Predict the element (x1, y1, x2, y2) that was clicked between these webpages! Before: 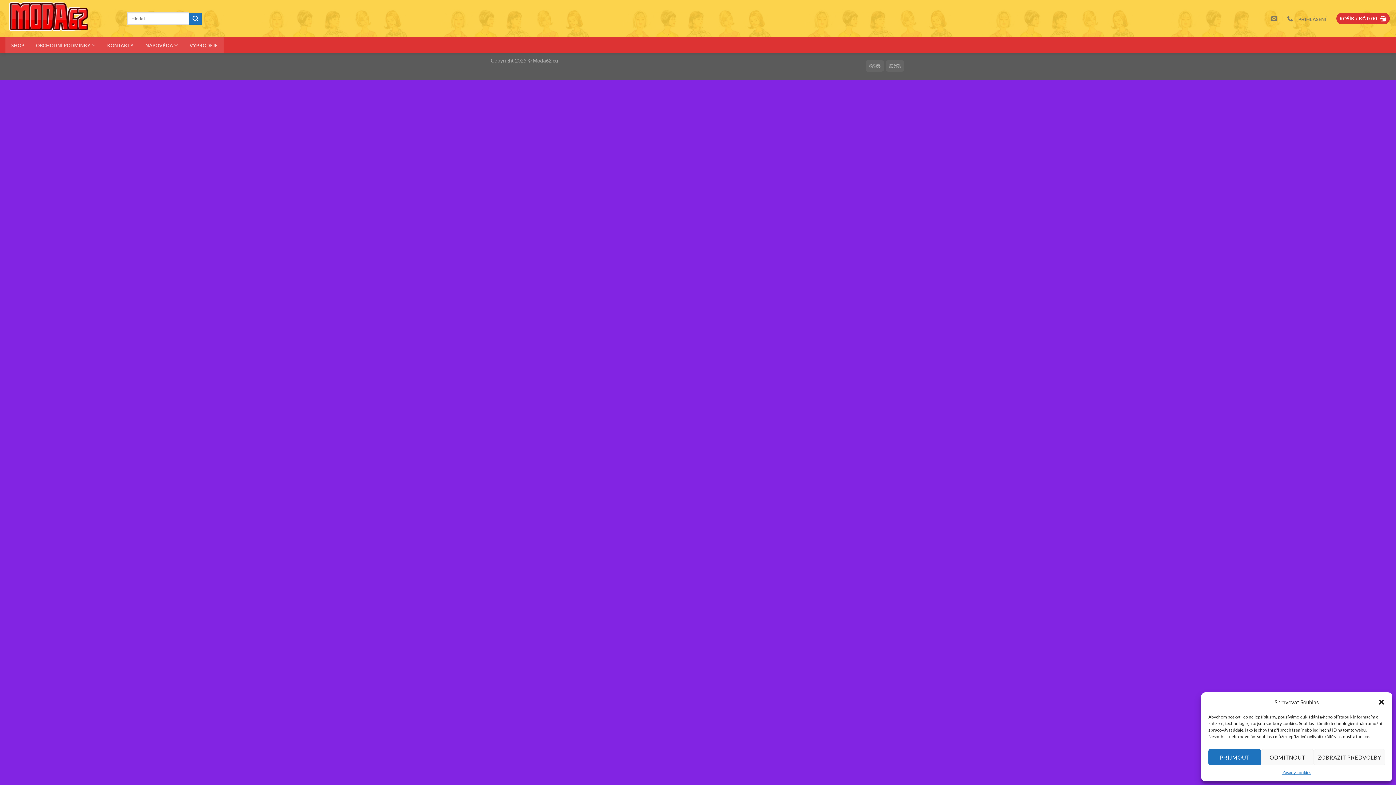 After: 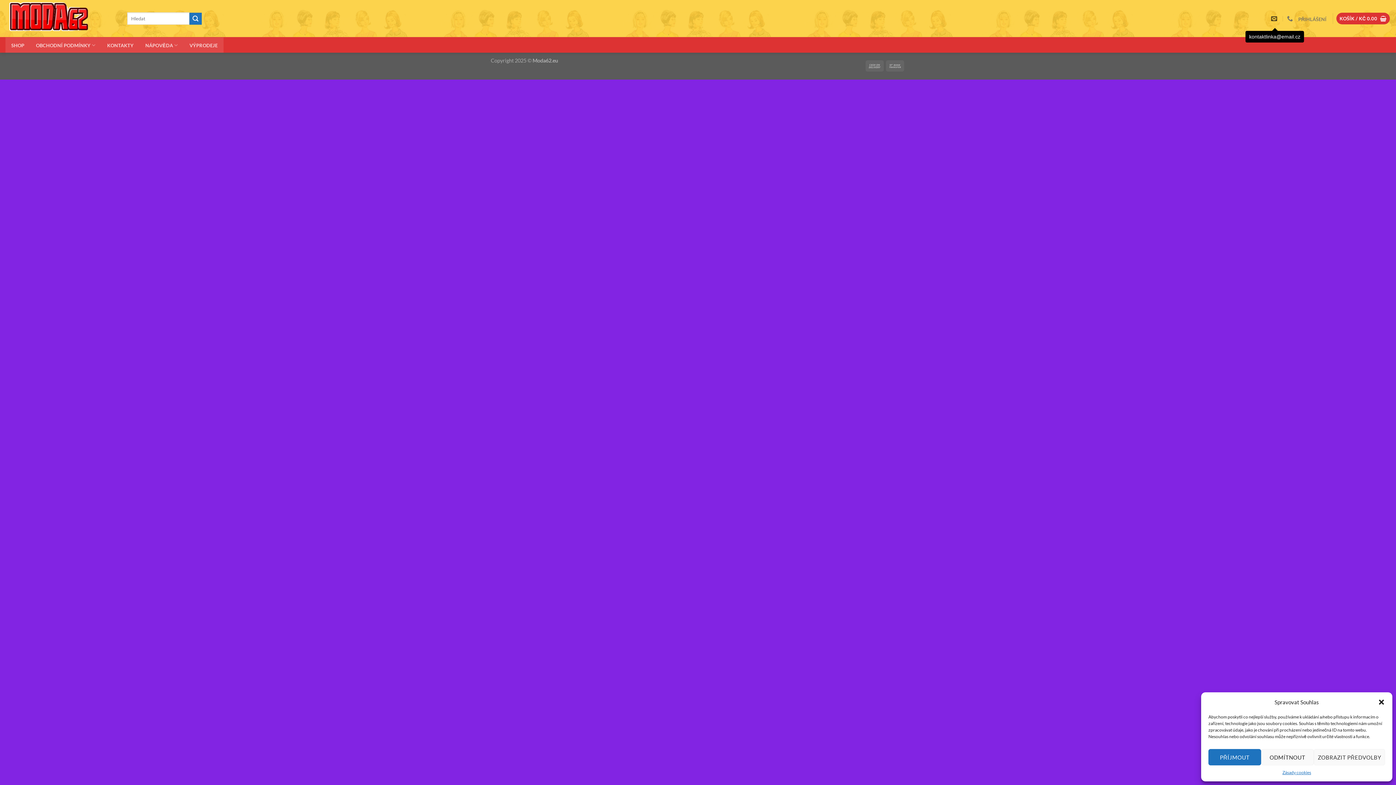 Action: bbox: (1271, 11, 1279, 25)